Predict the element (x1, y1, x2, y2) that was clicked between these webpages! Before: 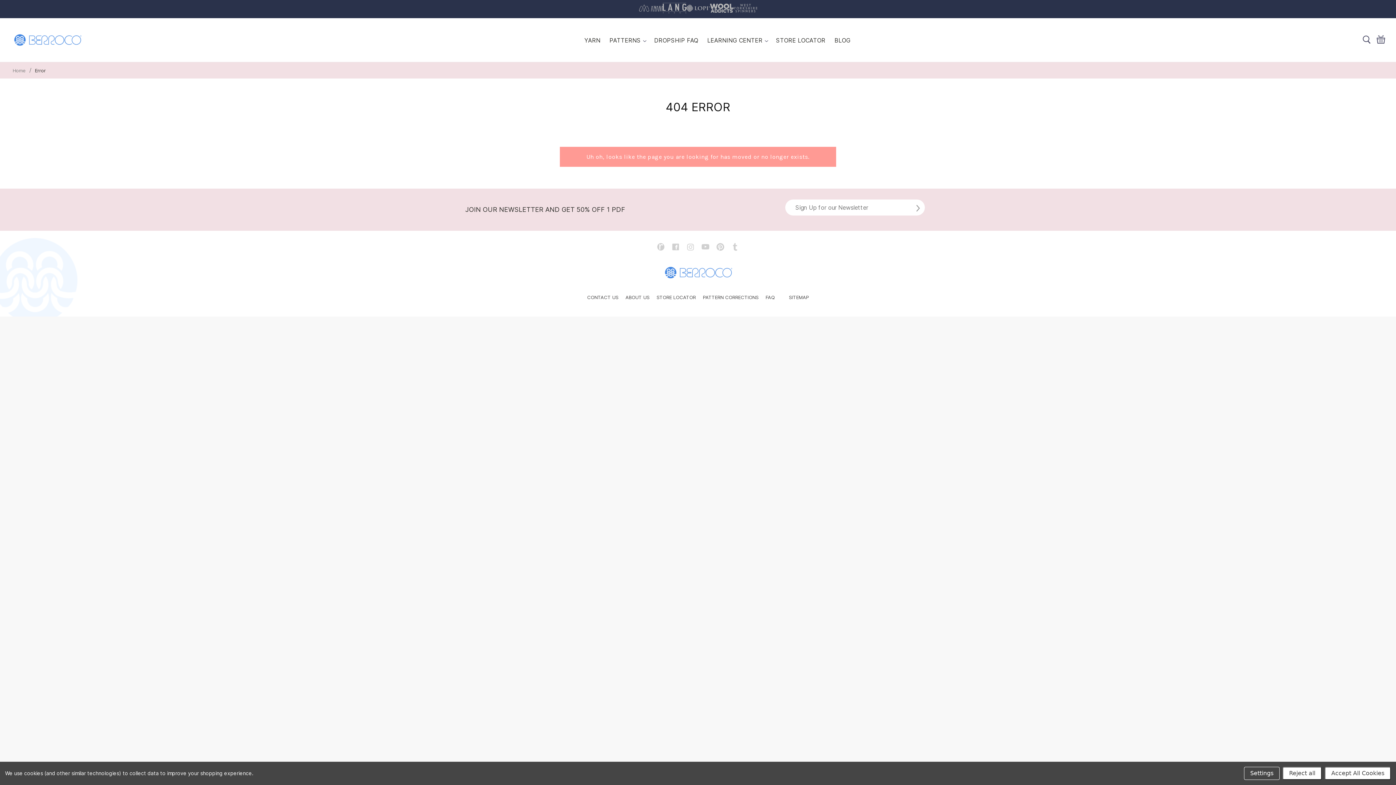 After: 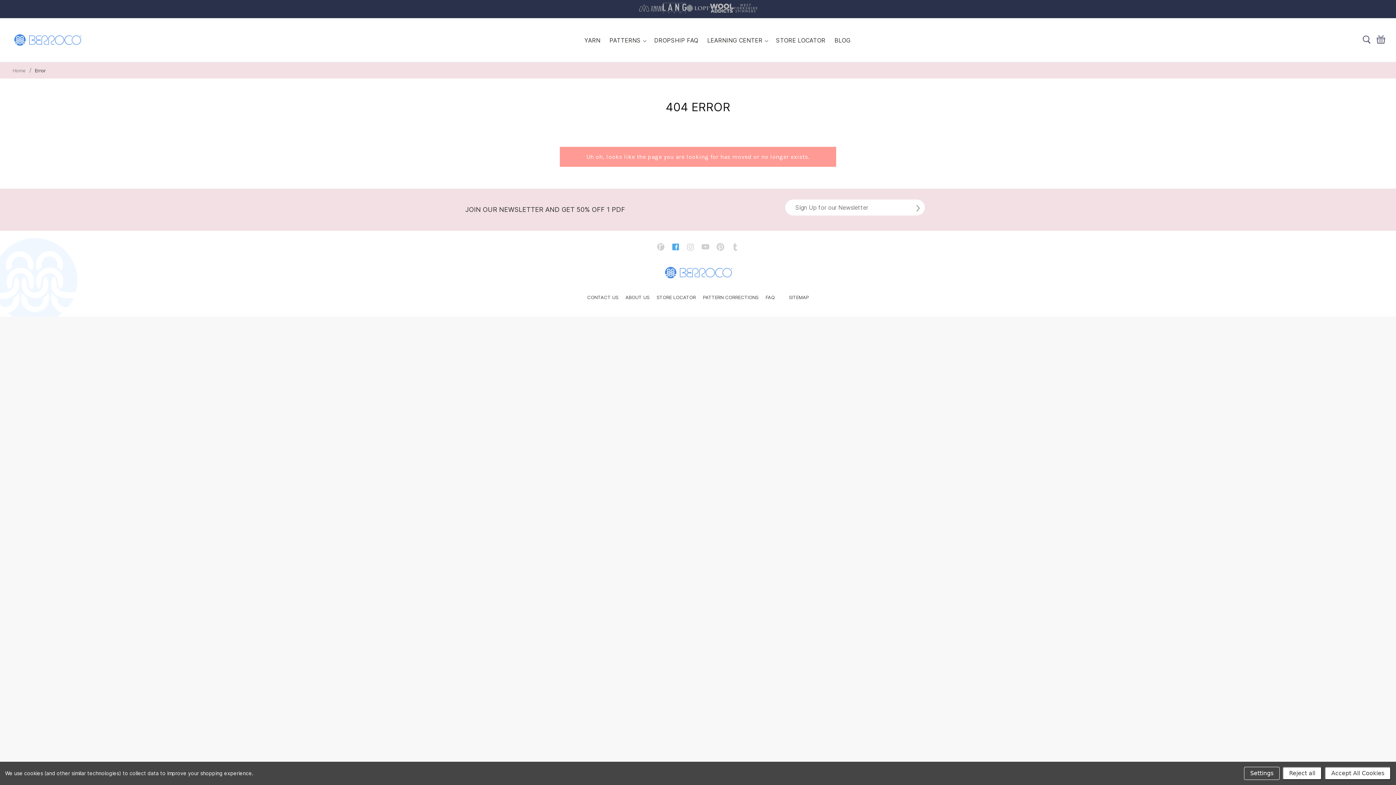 Action: bbox: (672, 242, 679, 250)